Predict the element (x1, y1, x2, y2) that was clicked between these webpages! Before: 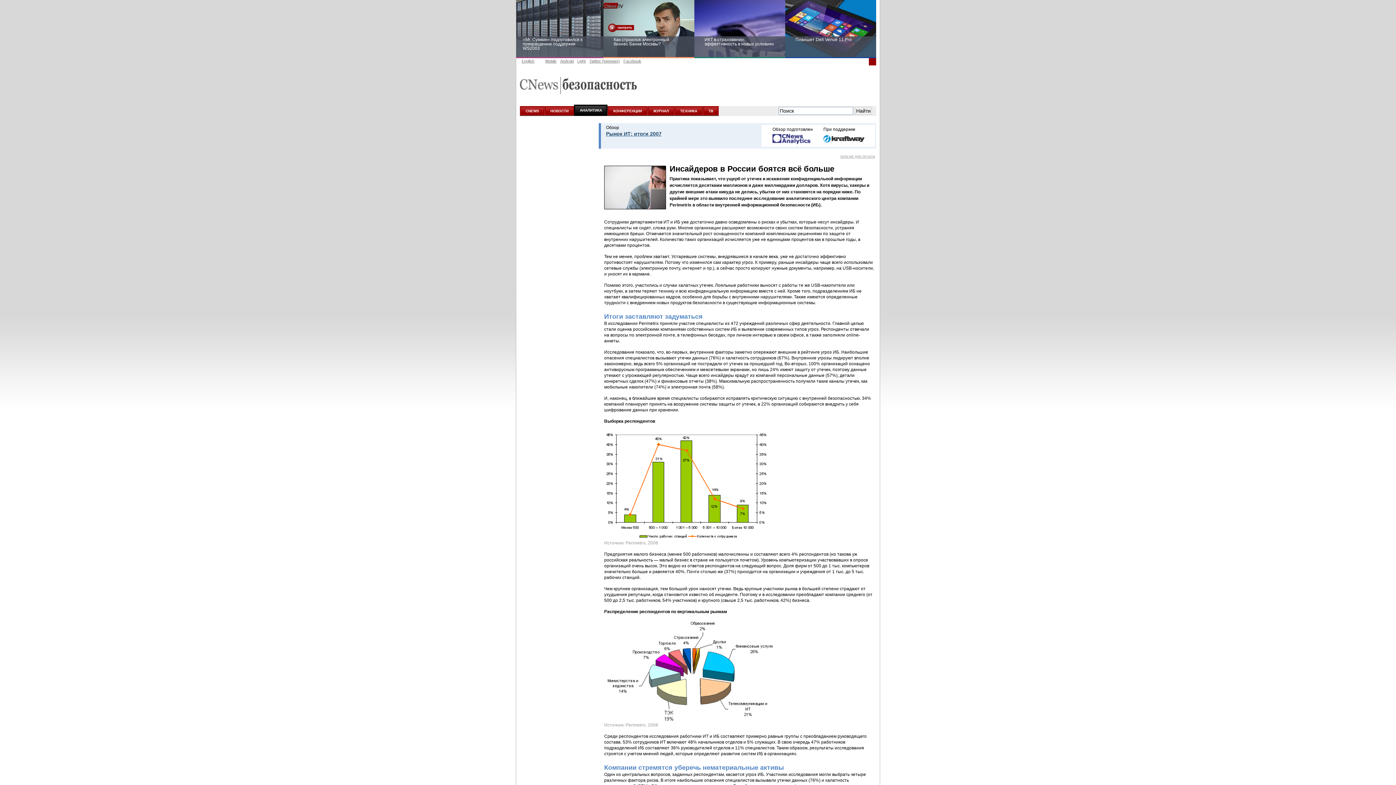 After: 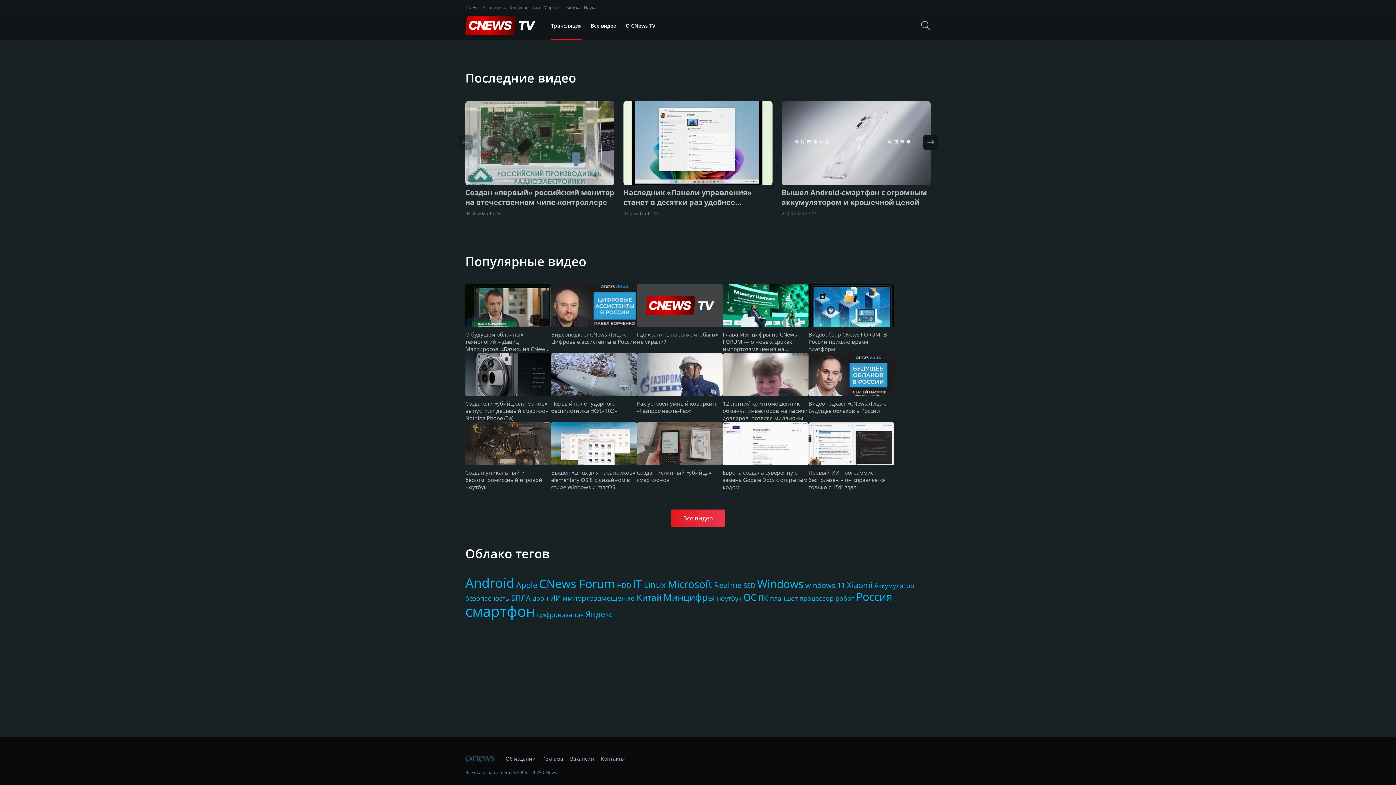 Action: label: ТВ bbox: (703, 106, 718, 115)